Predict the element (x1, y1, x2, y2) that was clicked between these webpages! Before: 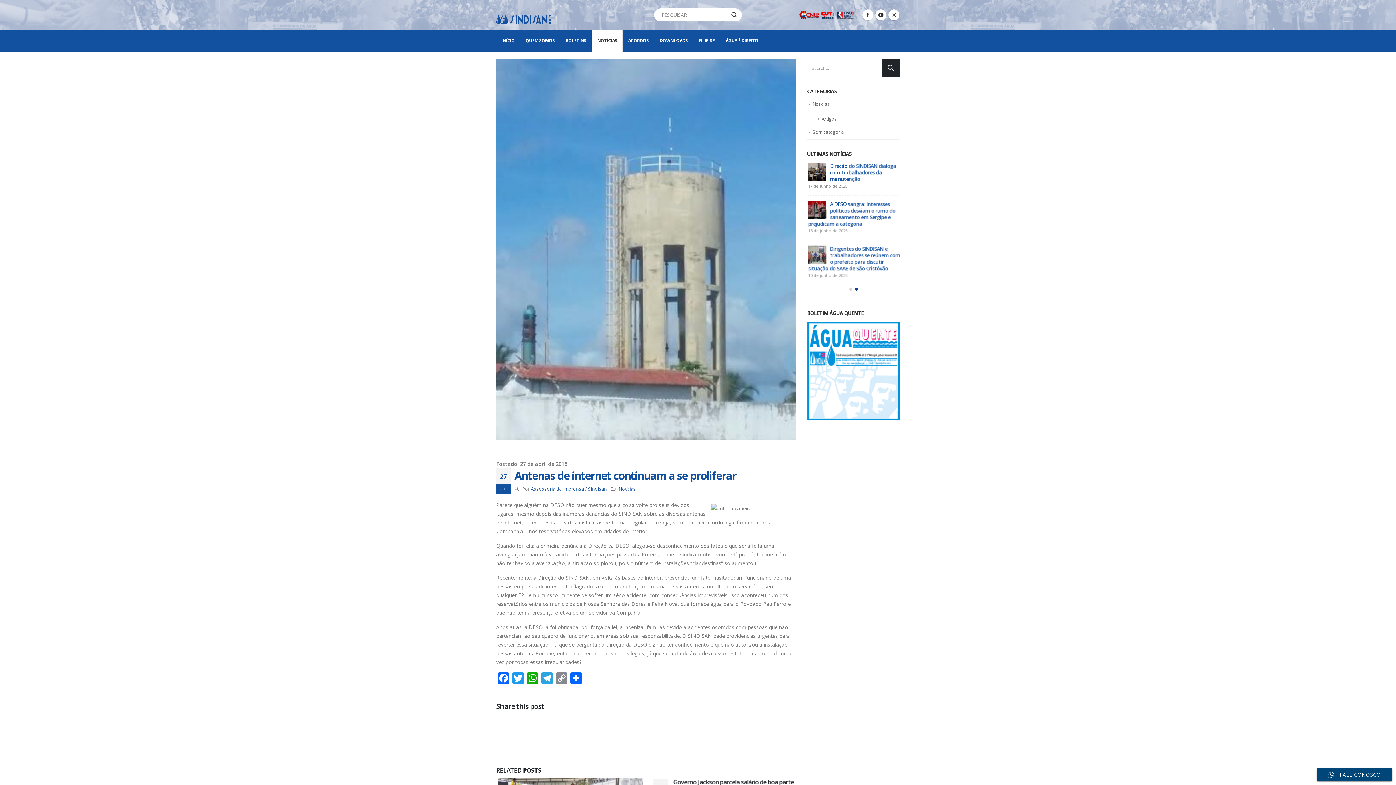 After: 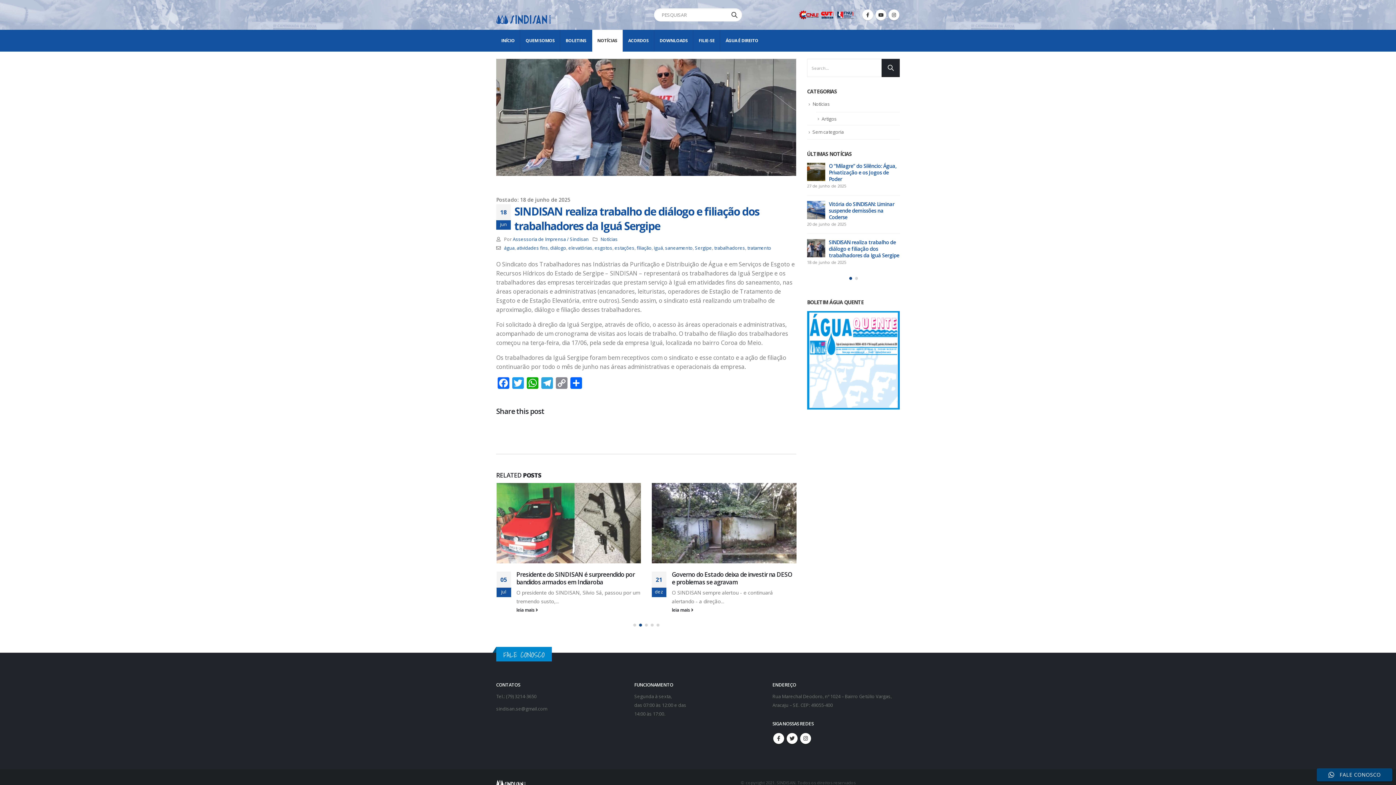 Action: bbox: (807, 239, 825, 257)